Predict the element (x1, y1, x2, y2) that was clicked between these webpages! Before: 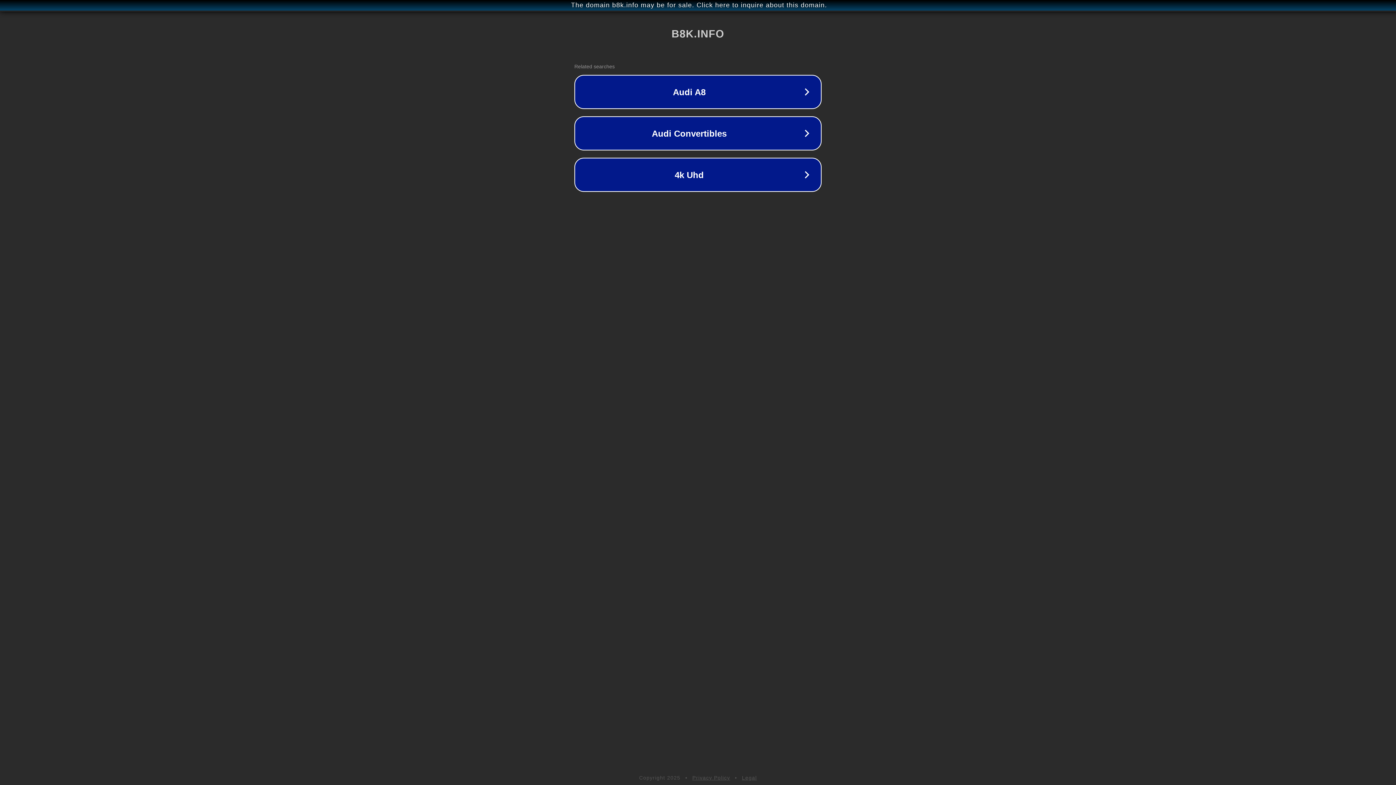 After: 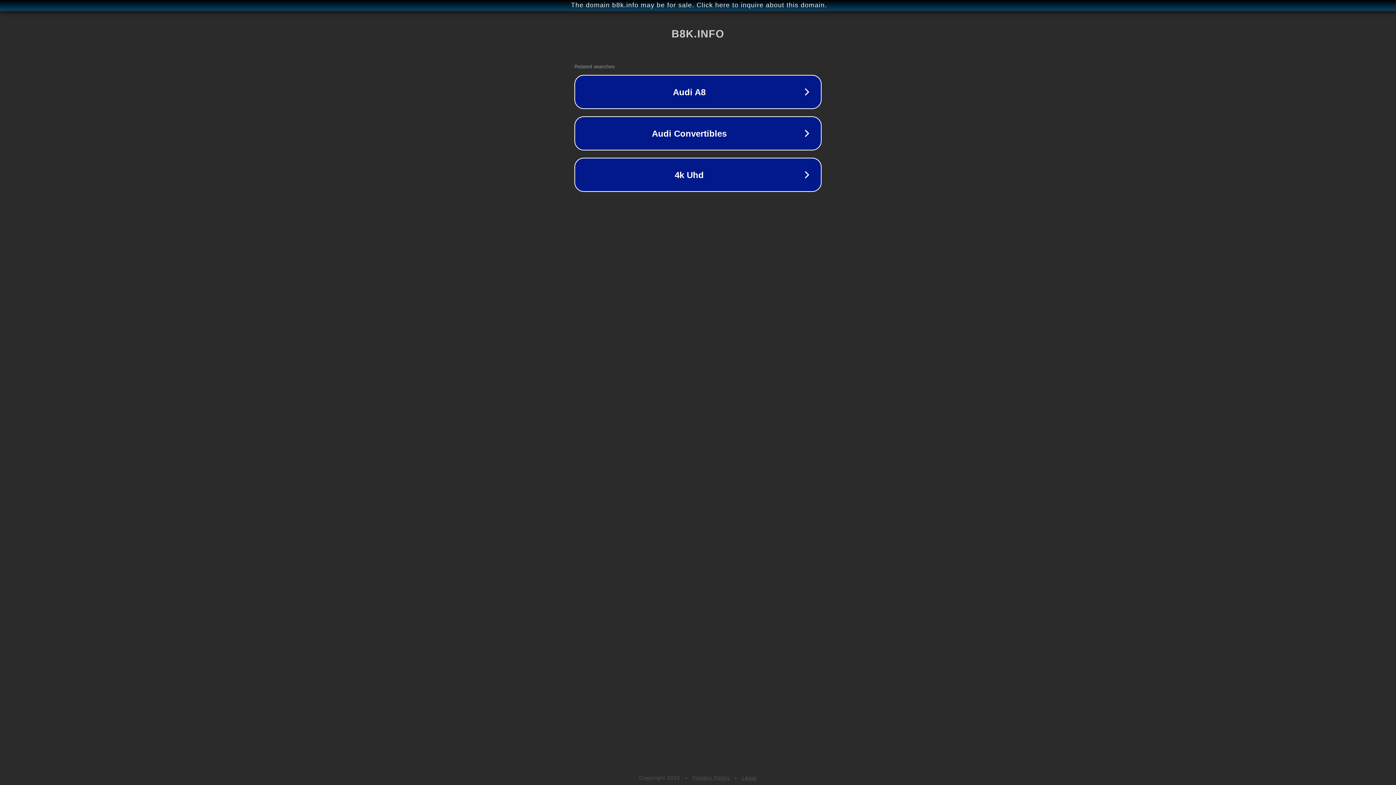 Action: label: Privacy Policy bbox: (692, 775, 730, 781)